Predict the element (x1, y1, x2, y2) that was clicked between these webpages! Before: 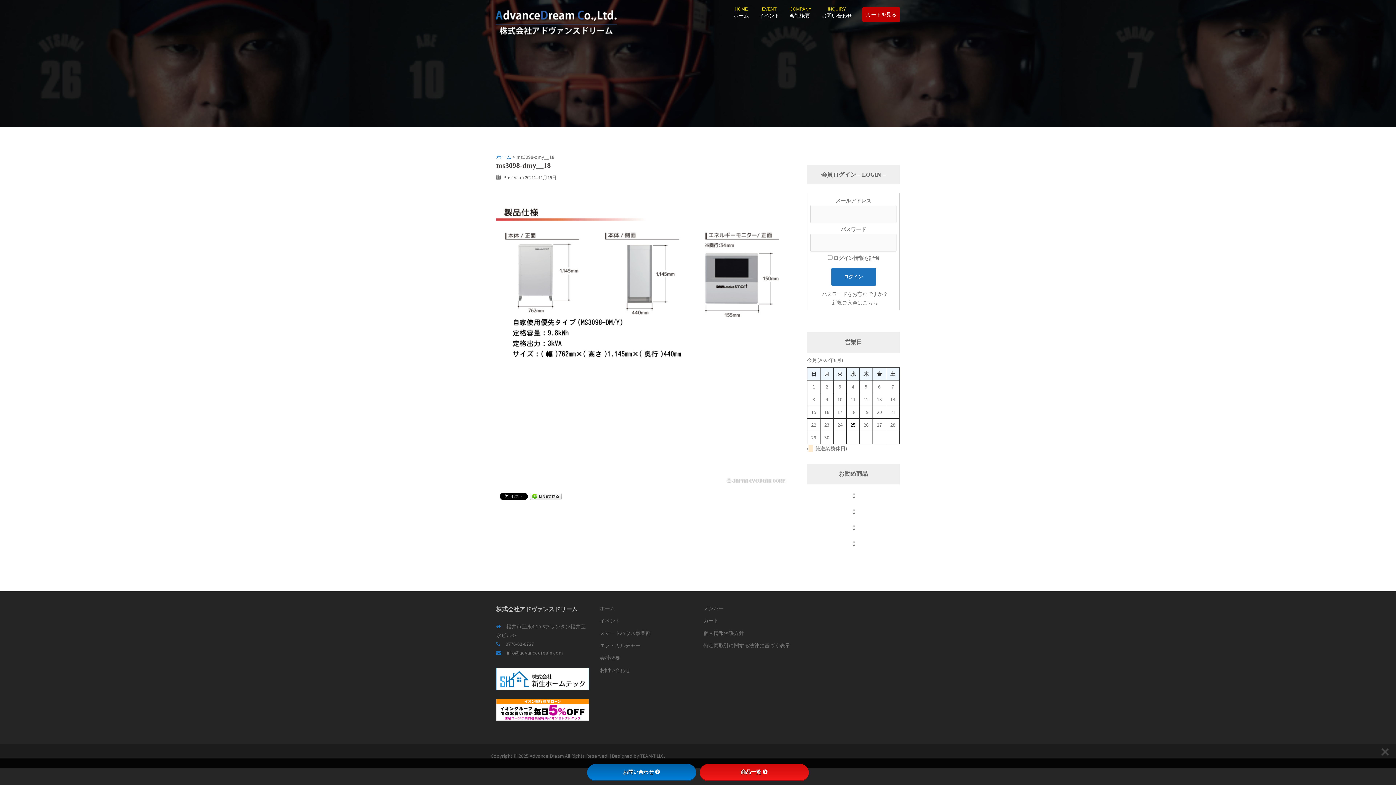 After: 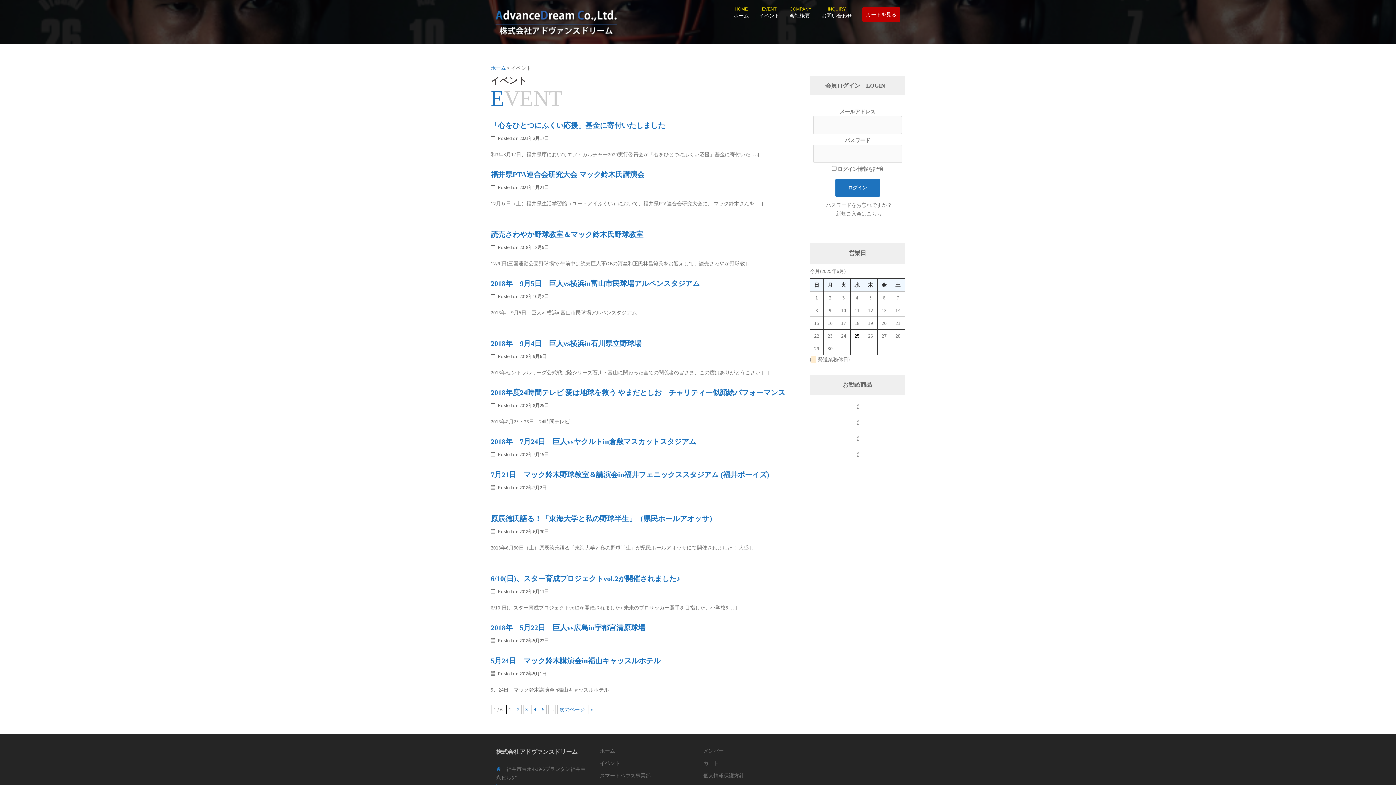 Action: bbox: (759, 7, 779, 20) label: イベント